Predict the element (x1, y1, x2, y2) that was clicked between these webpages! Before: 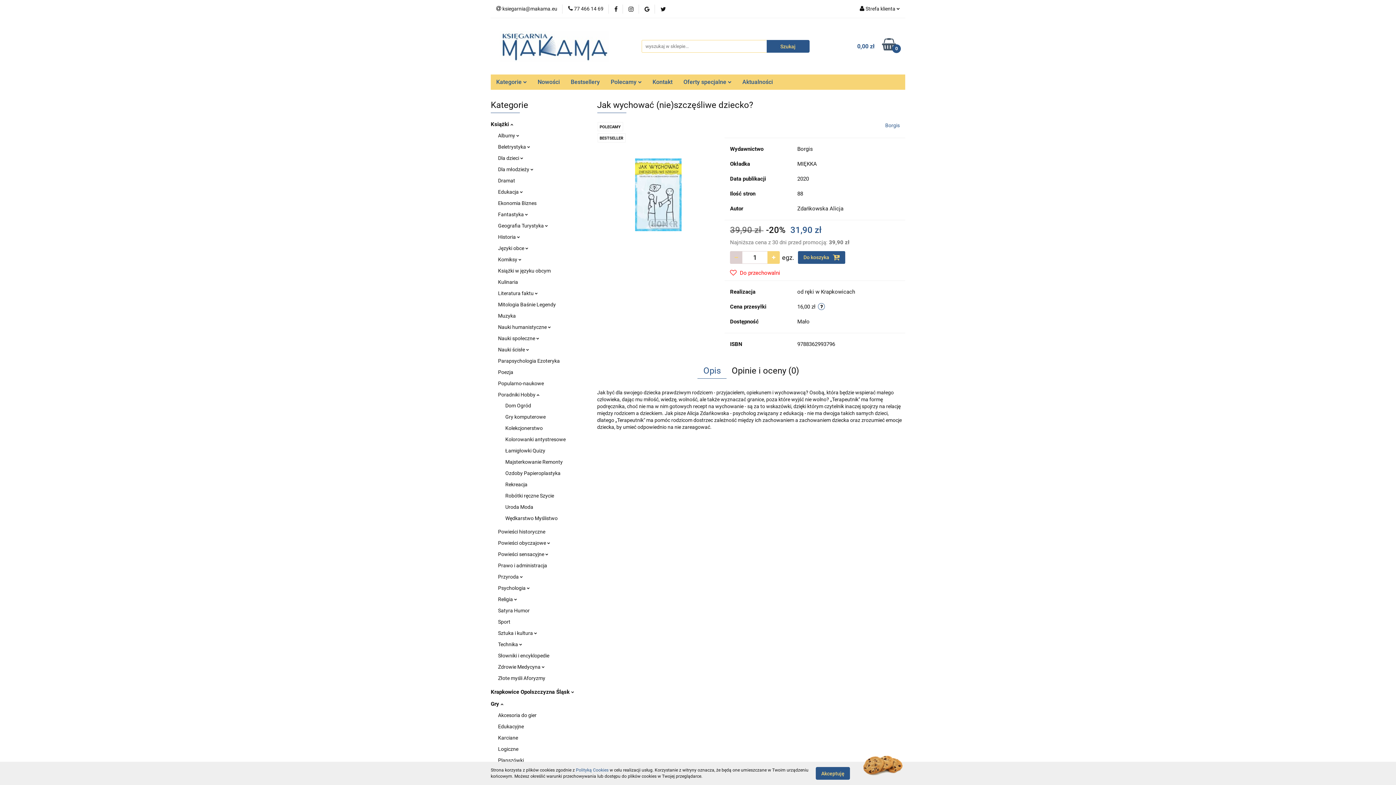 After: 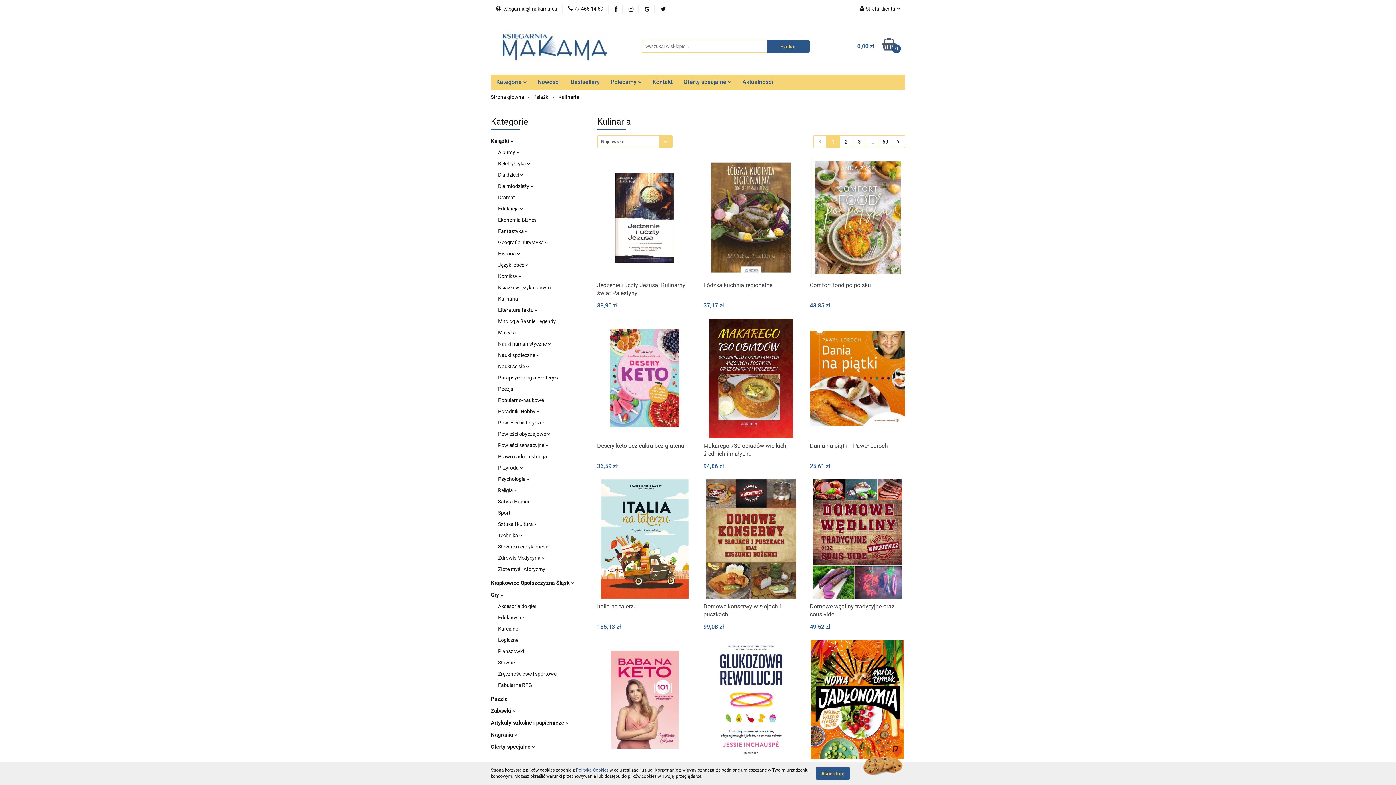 Action: label: Kulinaria bbox: (498, 279, 518, 285)